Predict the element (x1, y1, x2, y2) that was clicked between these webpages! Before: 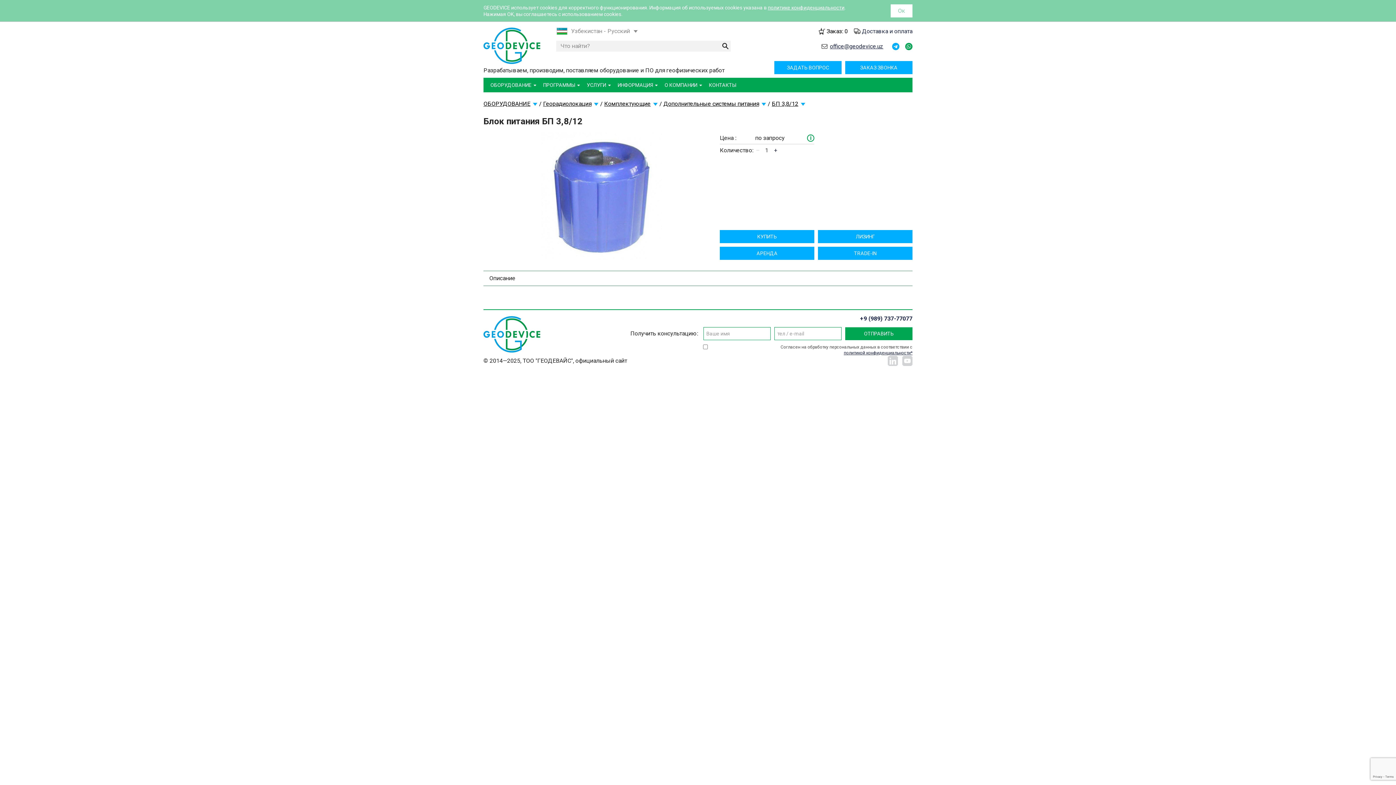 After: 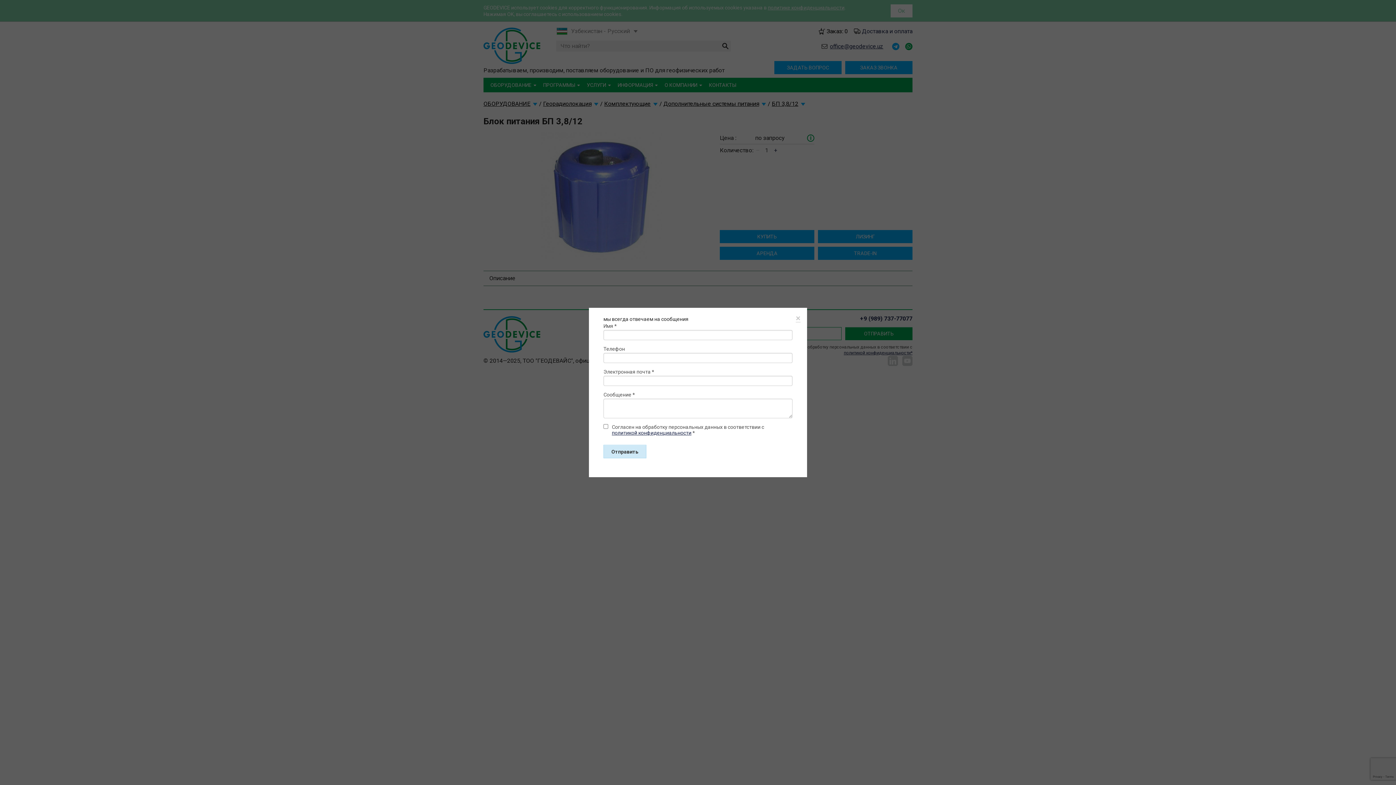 Action: bbox: (774, 61, 841, 74) label: ЗАДАТЬ ВОПРОС